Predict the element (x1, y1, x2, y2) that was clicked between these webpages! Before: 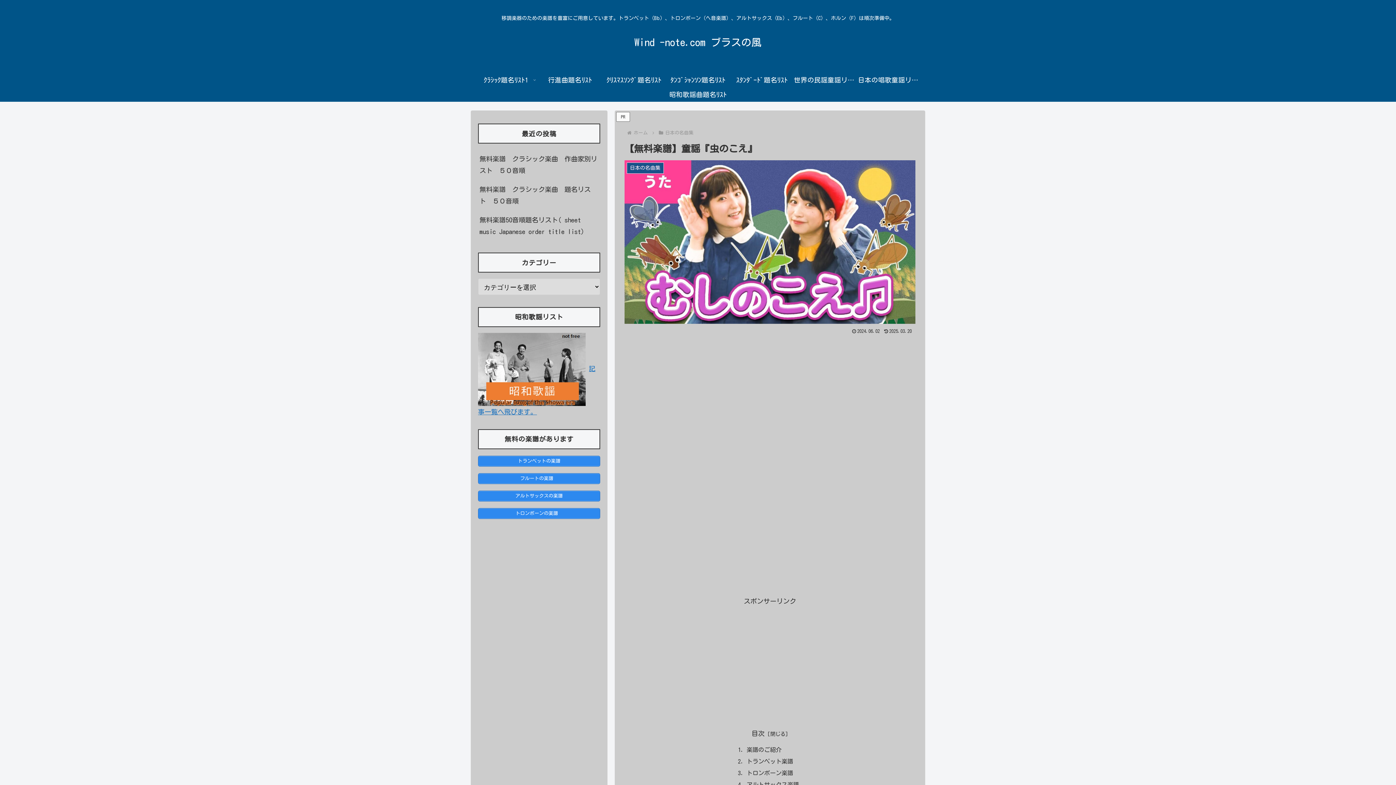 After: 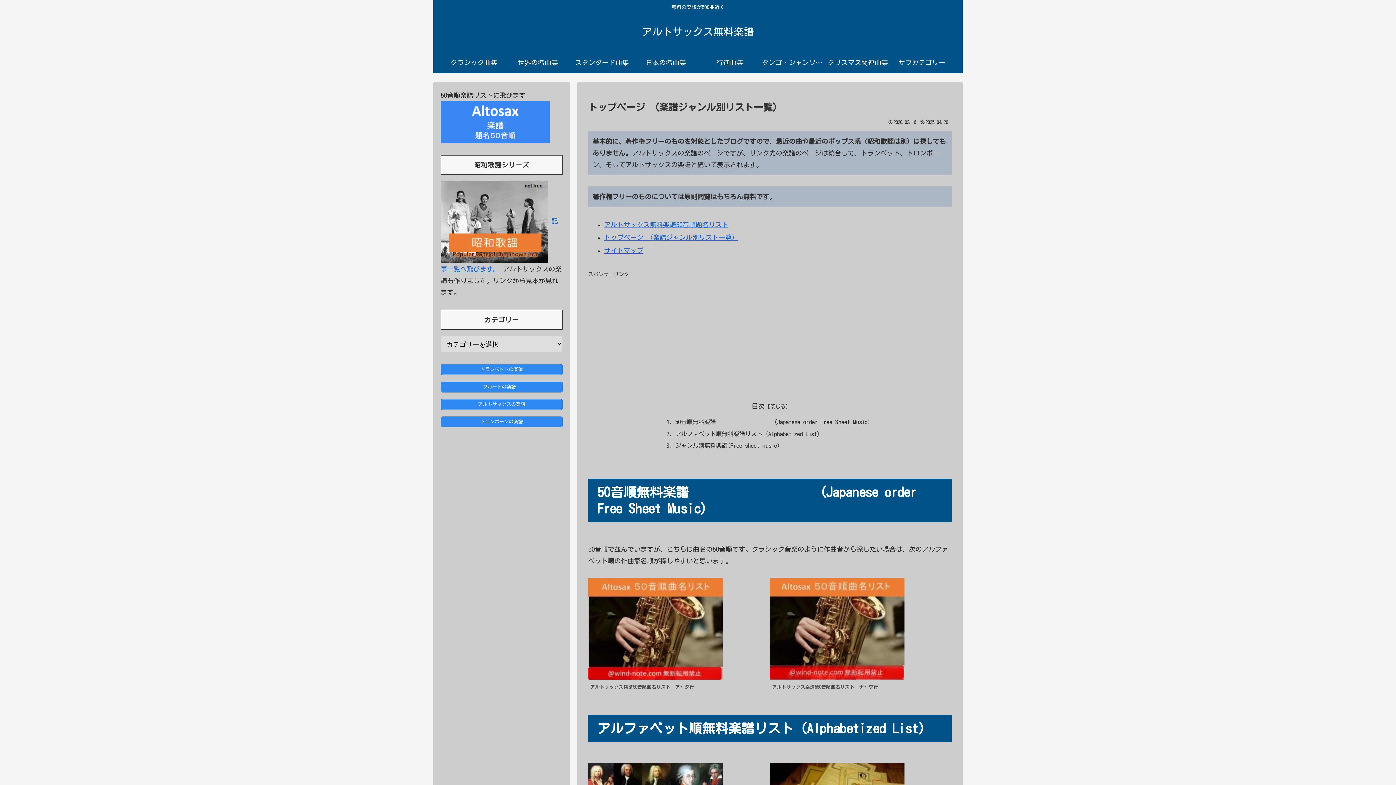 Action: label: アルトサックスの楽譜 bbox: (478, 490, 600, 501)